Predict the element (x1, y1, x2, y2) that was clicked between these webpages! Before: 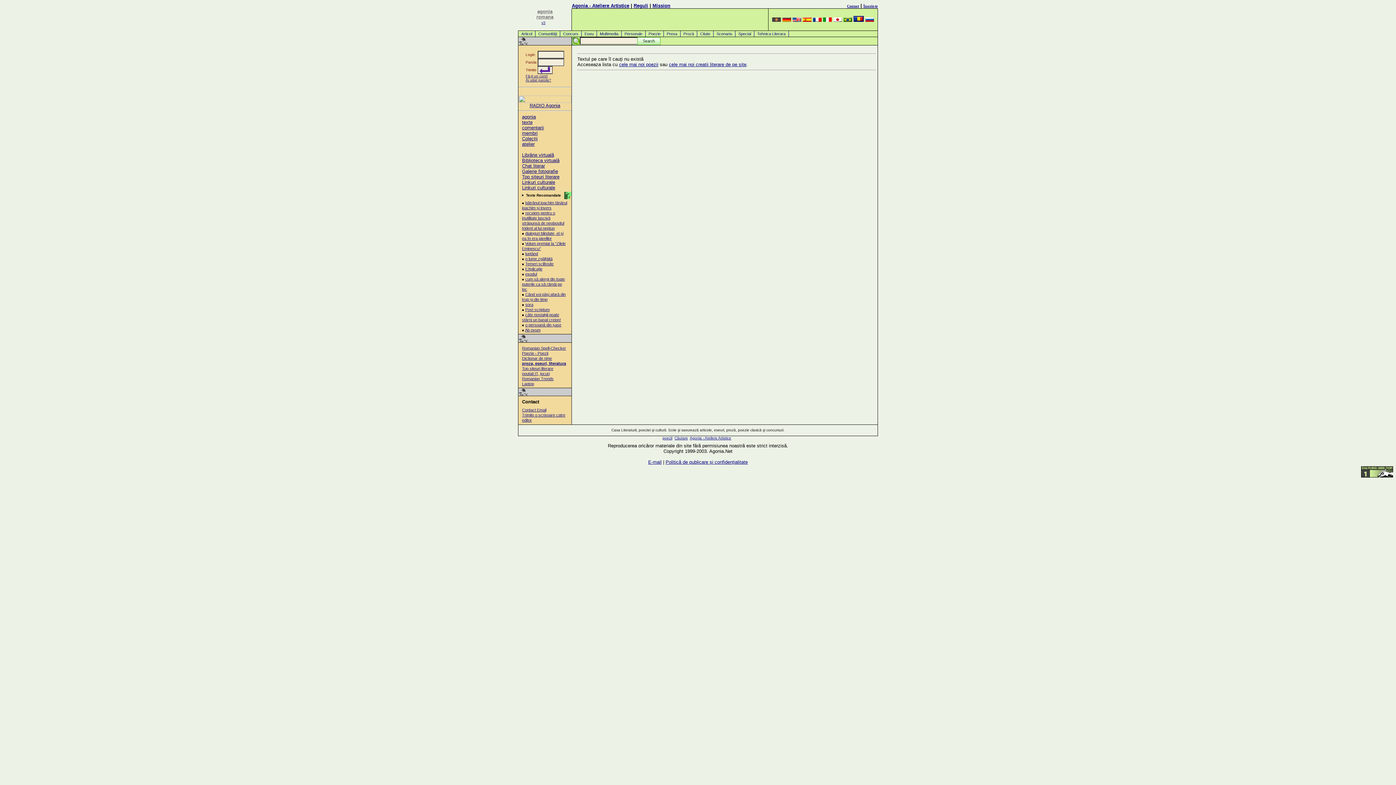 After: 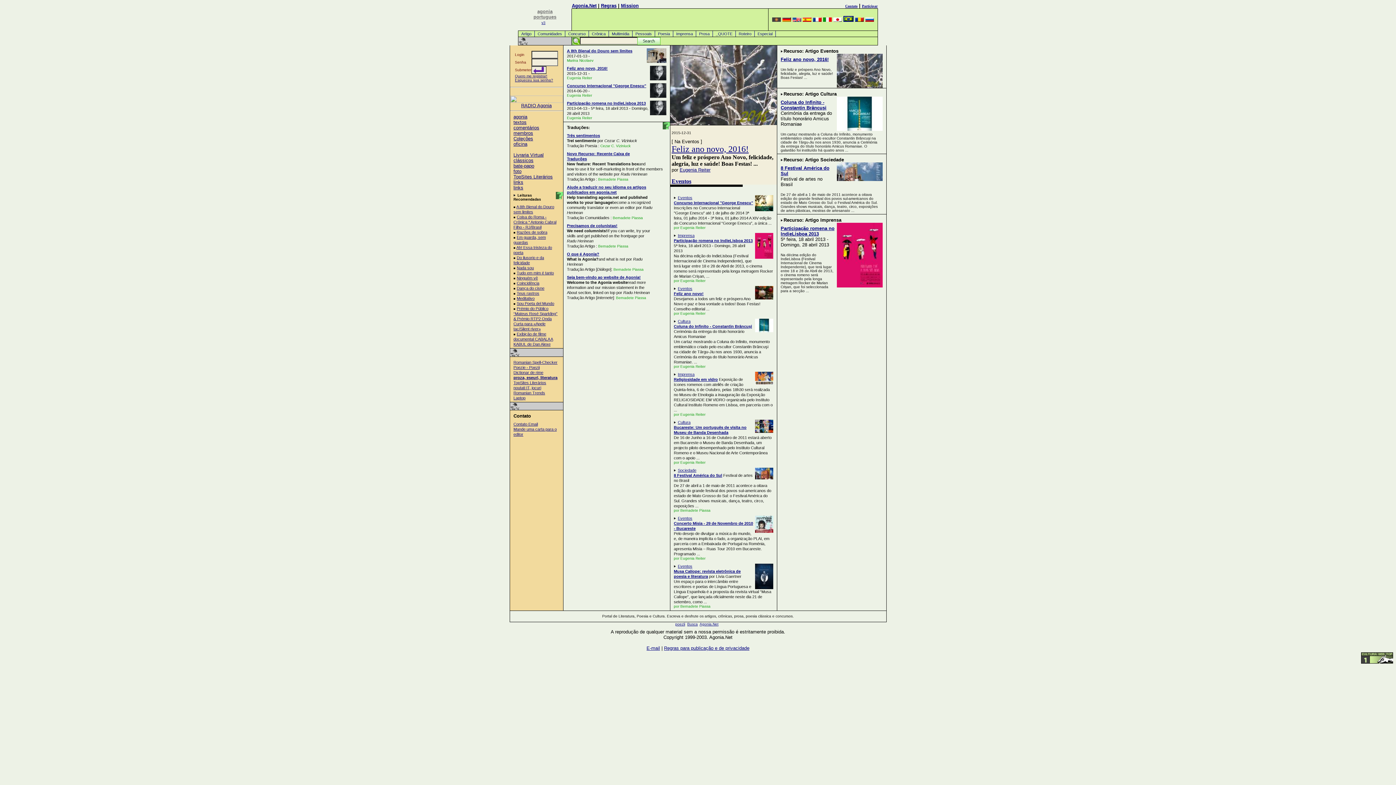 Action: bbox: (843, 17, 852, 22)